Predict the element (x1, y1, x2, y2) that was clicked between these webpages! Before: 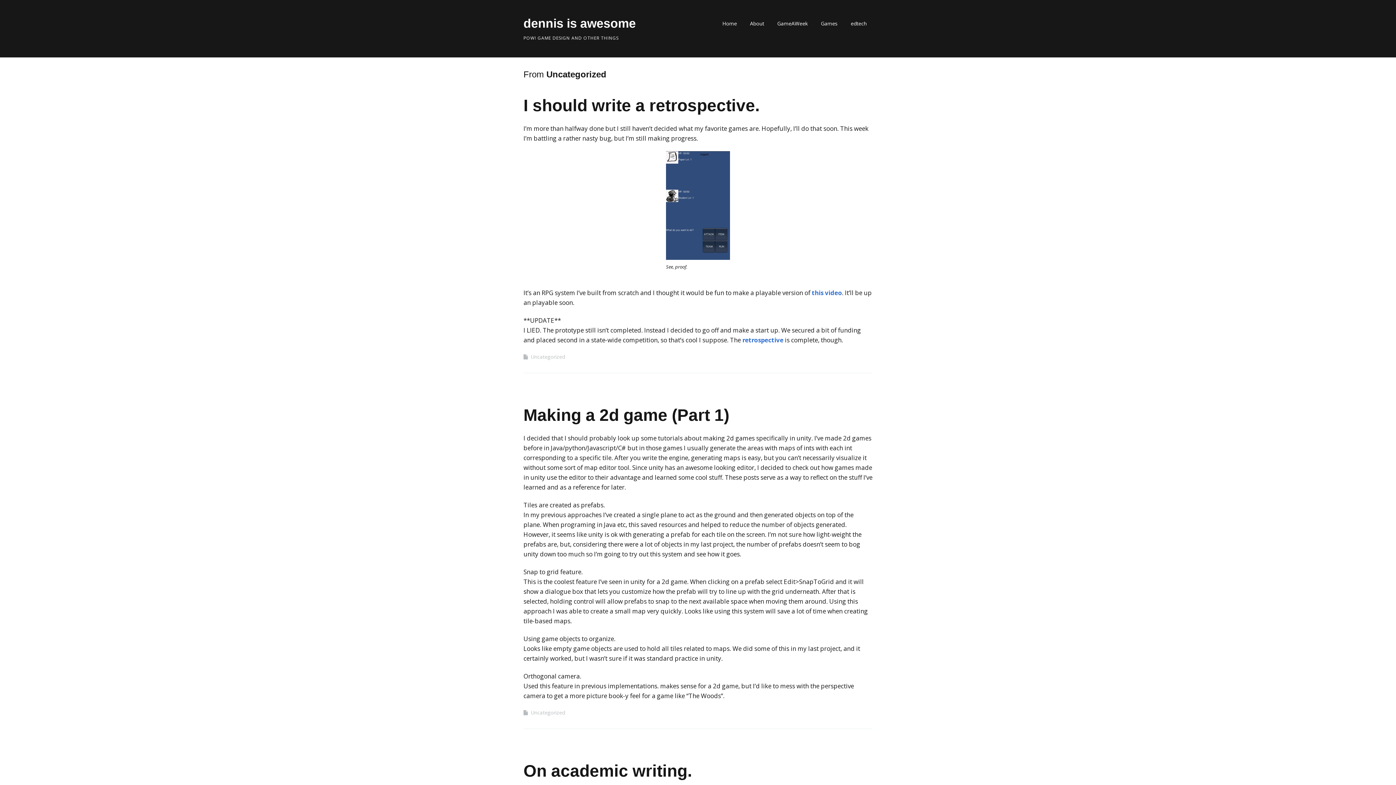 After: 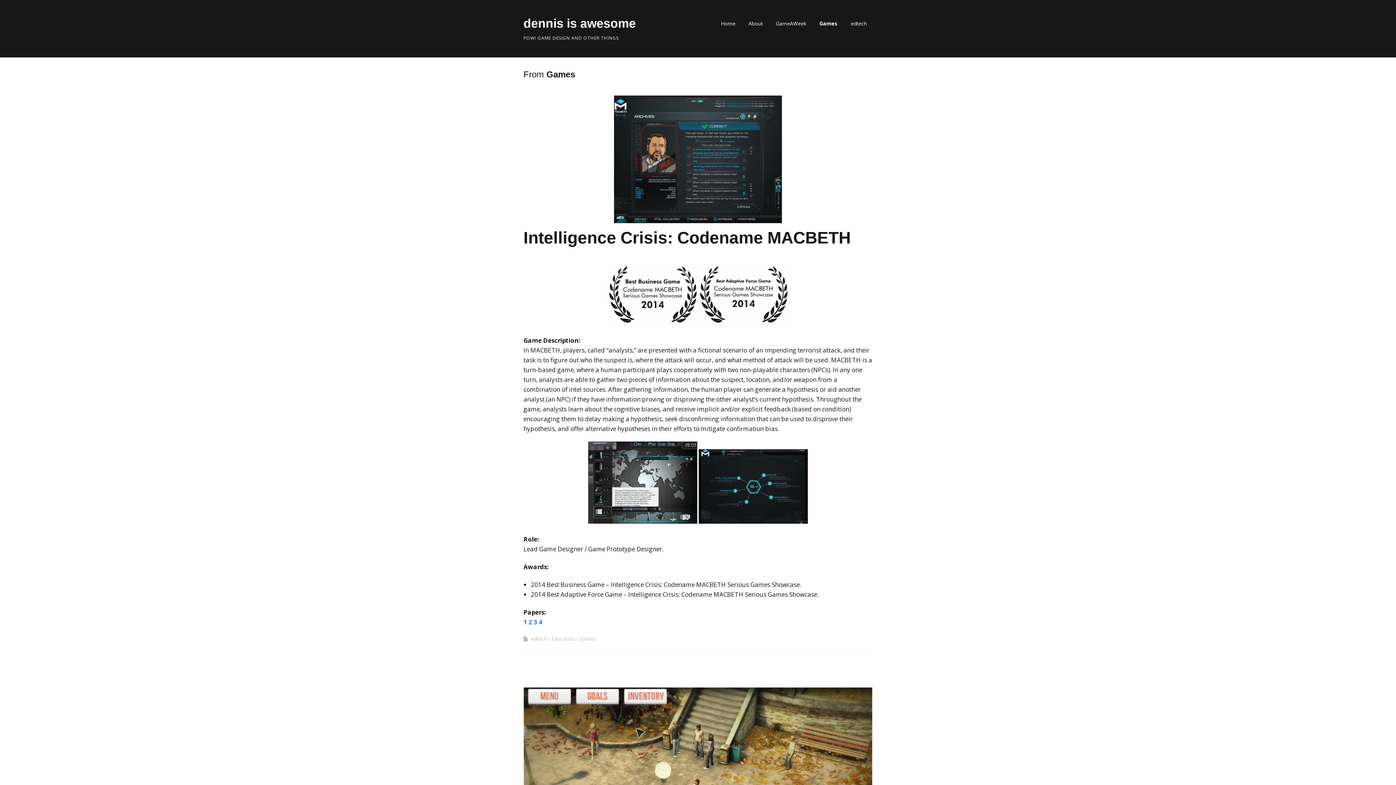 Action: label: Games bbox: (815, 16, 843, 30)